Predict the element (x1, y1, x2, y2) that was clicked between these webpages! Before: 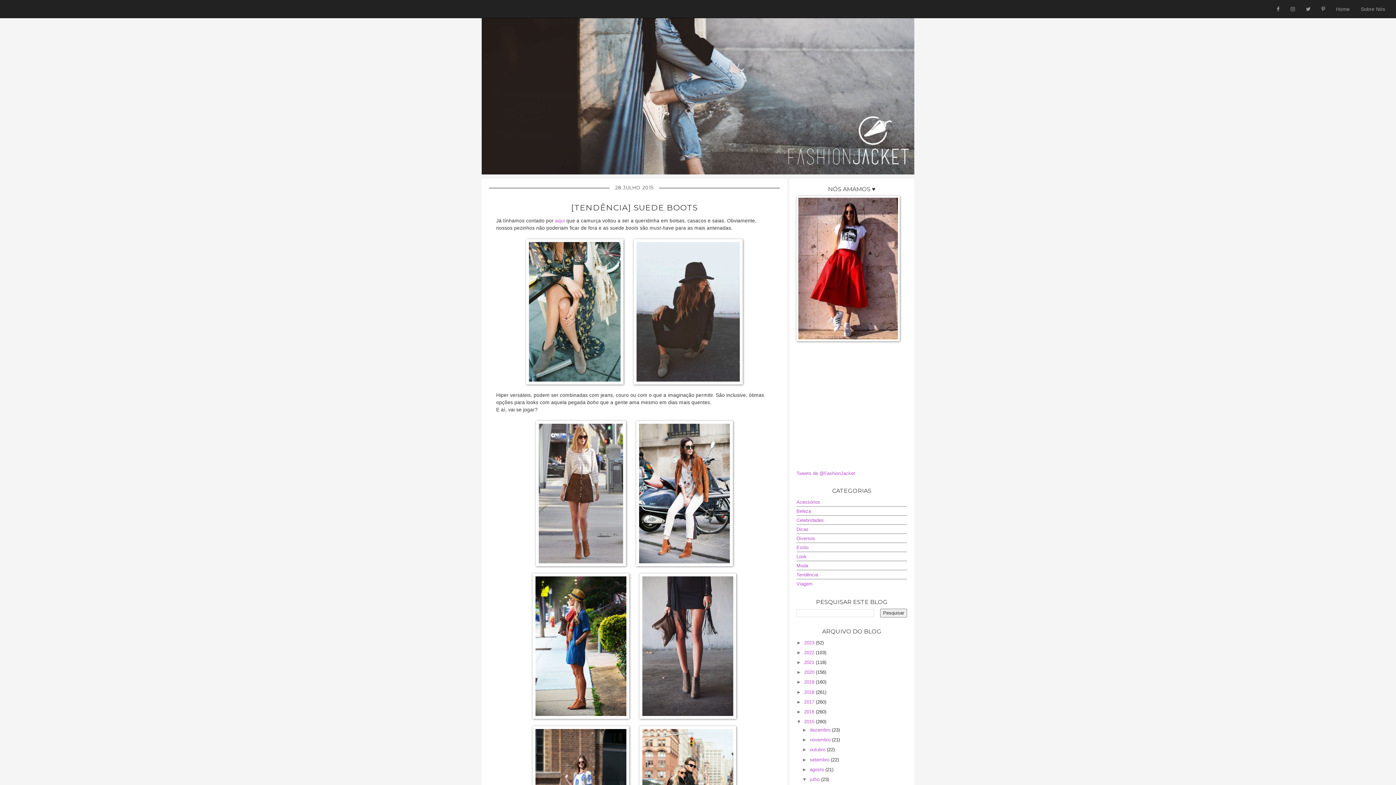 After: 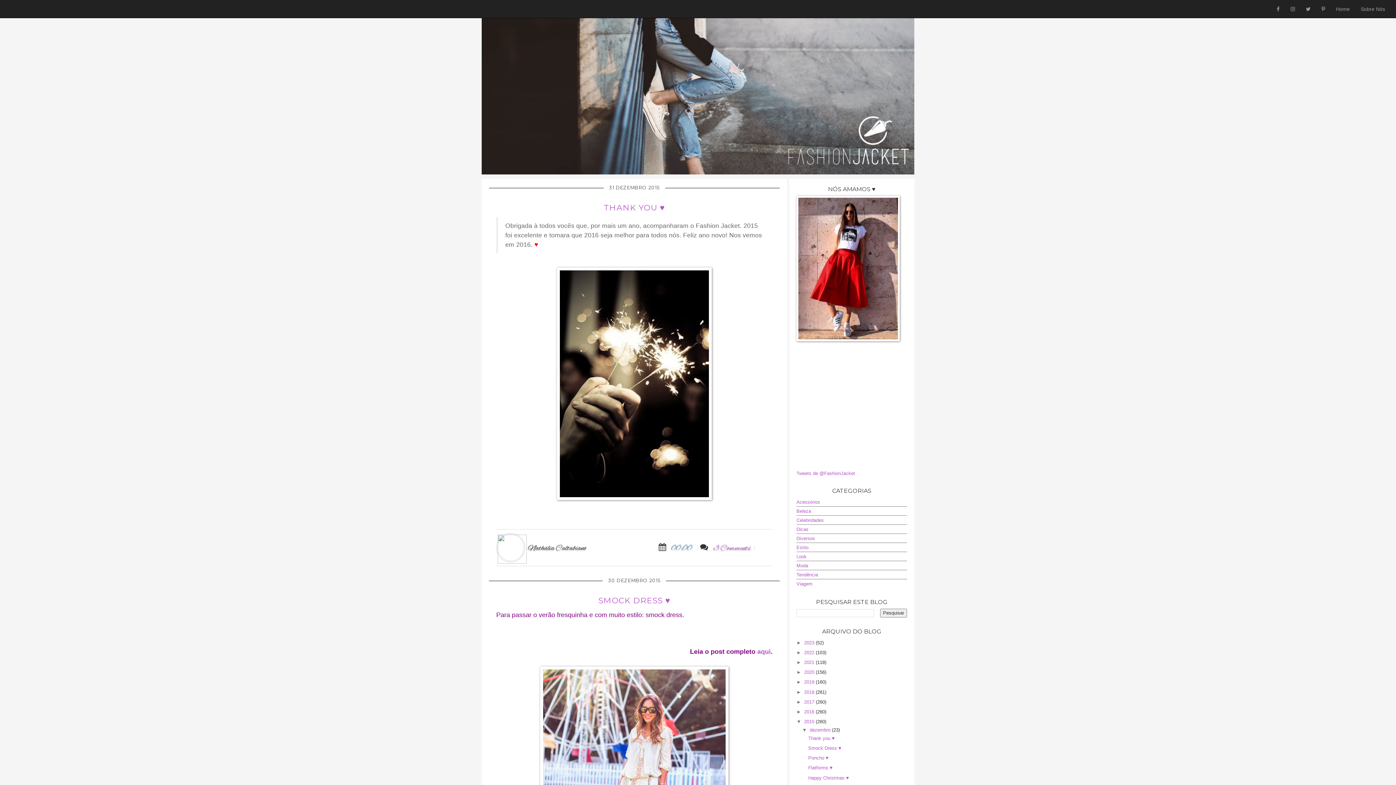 Action: label: 2015  bbox: (804, 719, 816, 724)